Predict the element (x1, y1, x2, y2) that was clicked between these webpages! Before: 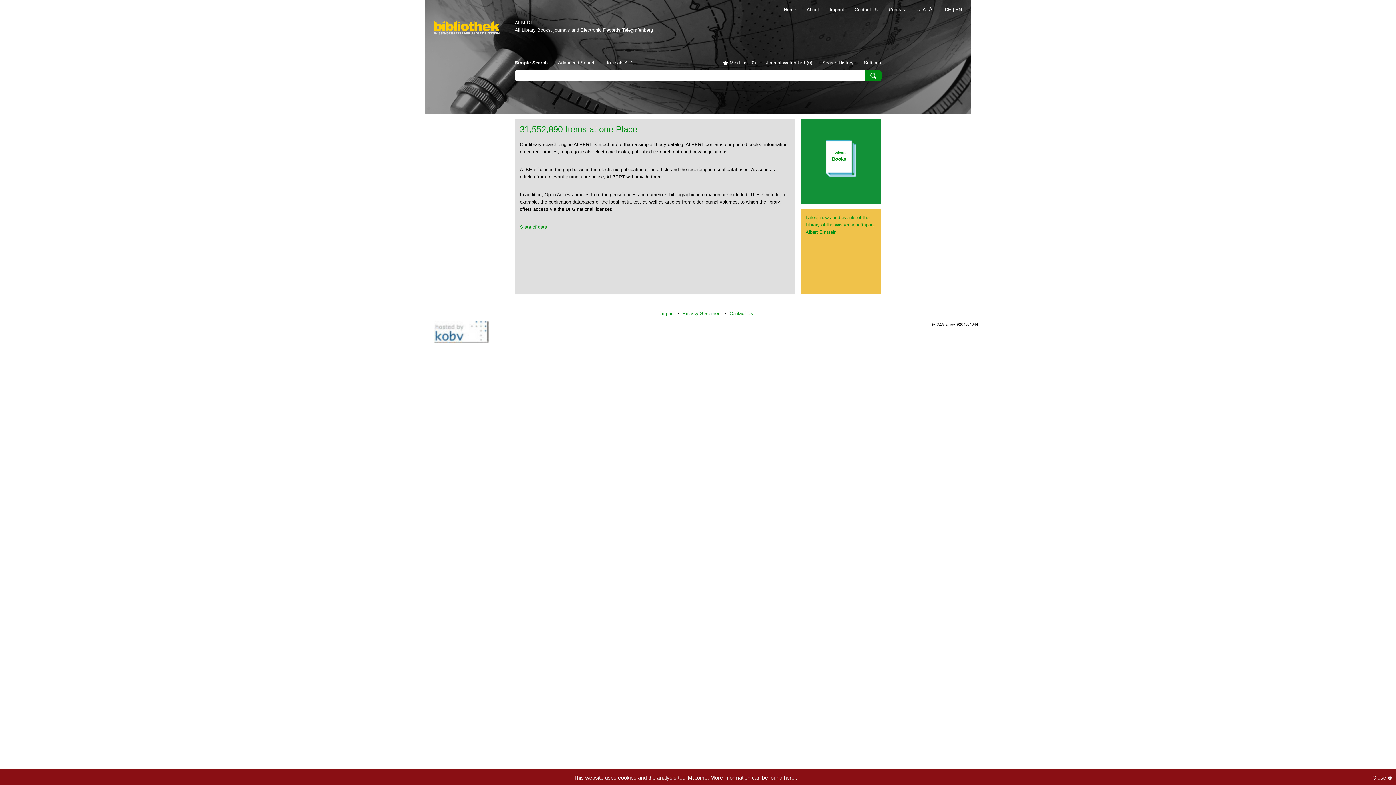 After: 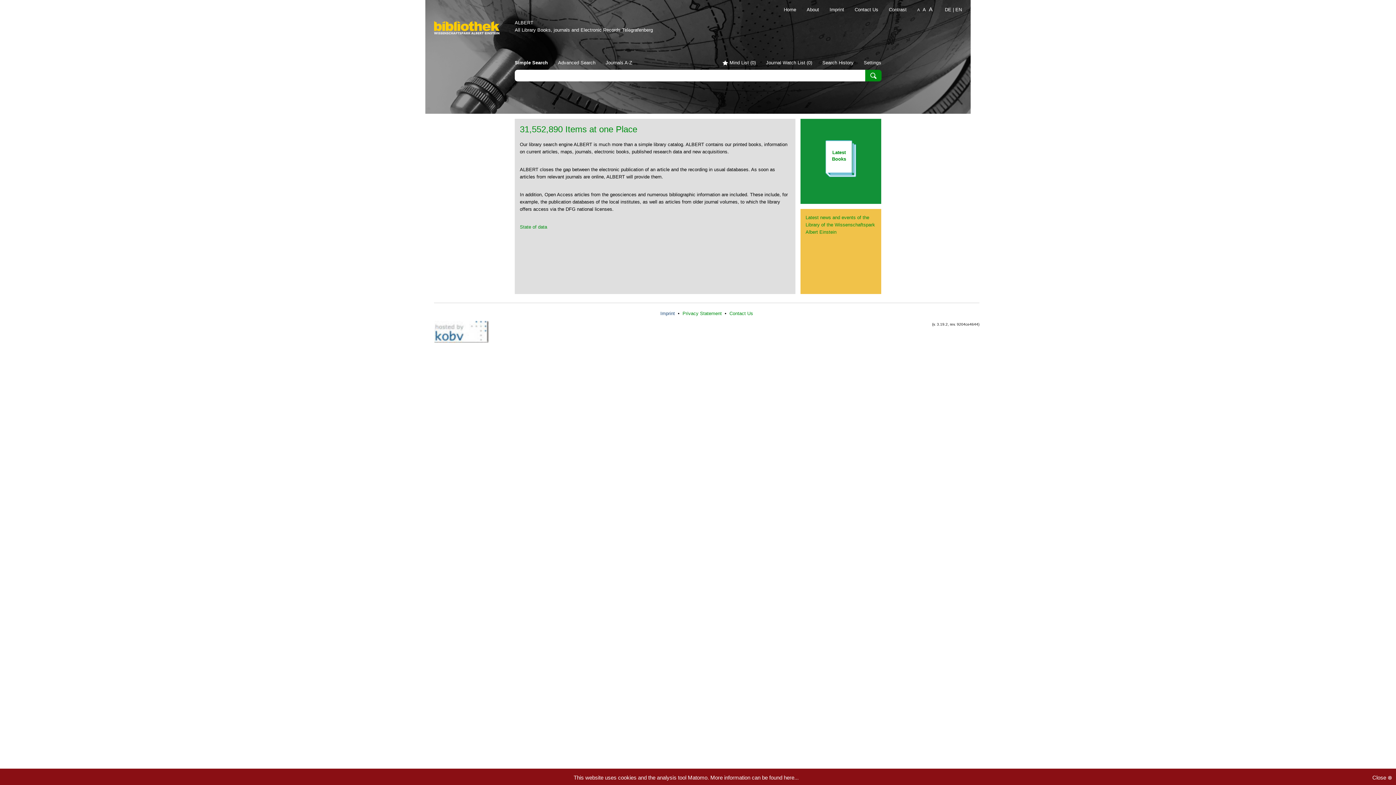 Action: label: Imprint  bbox: (660, 310, 676, 316)